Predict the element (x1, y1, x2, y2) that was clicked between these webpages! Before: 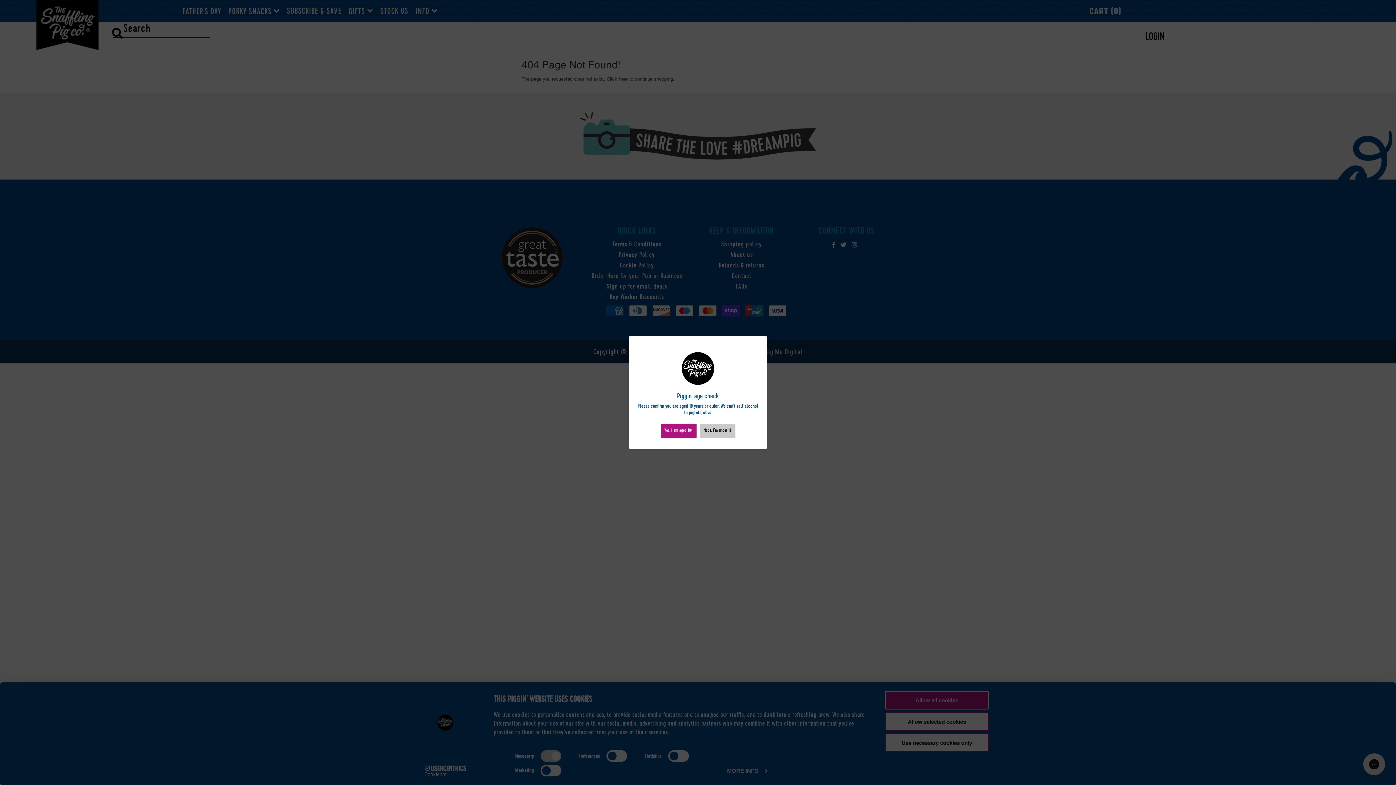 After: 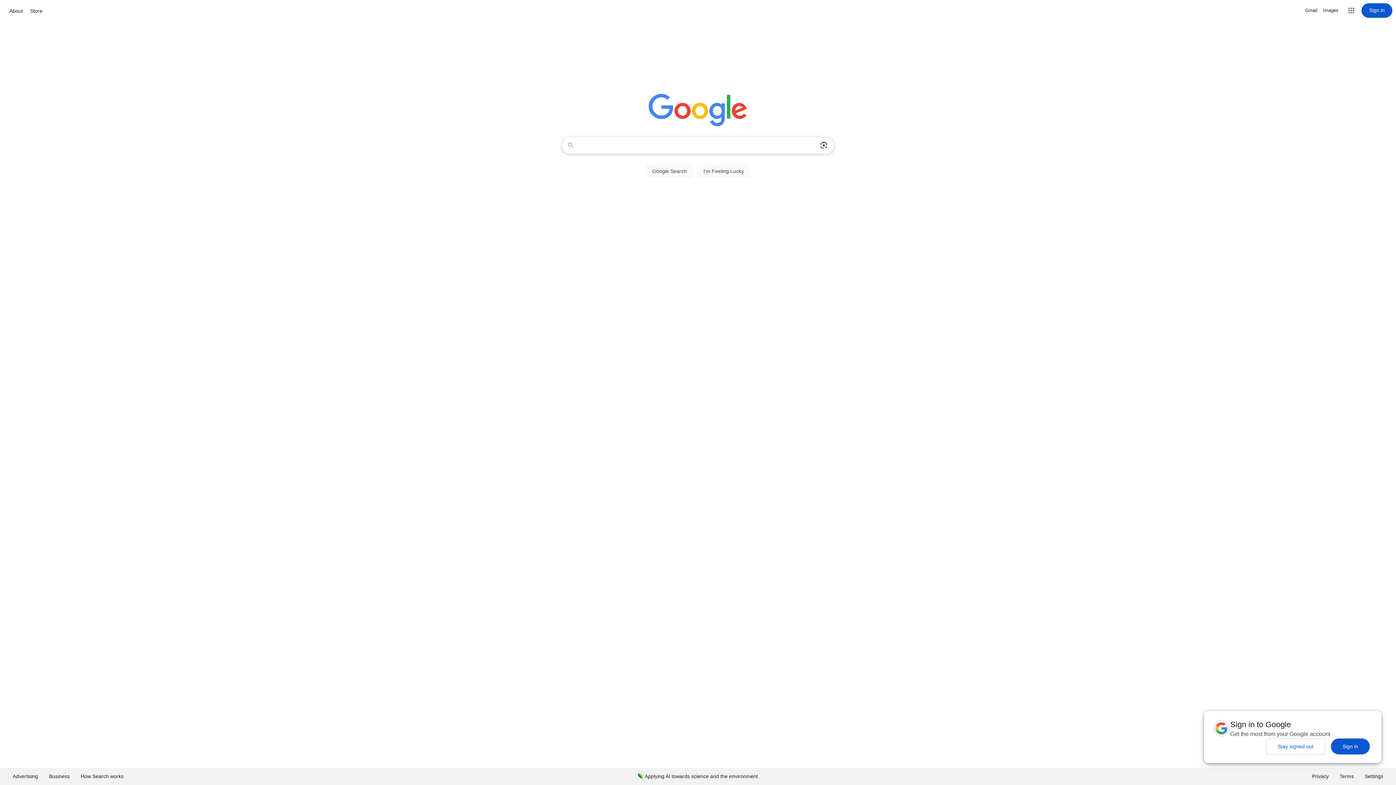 Action: bbox: (700, 424, 735, 438) label: Nope, I'm under 18